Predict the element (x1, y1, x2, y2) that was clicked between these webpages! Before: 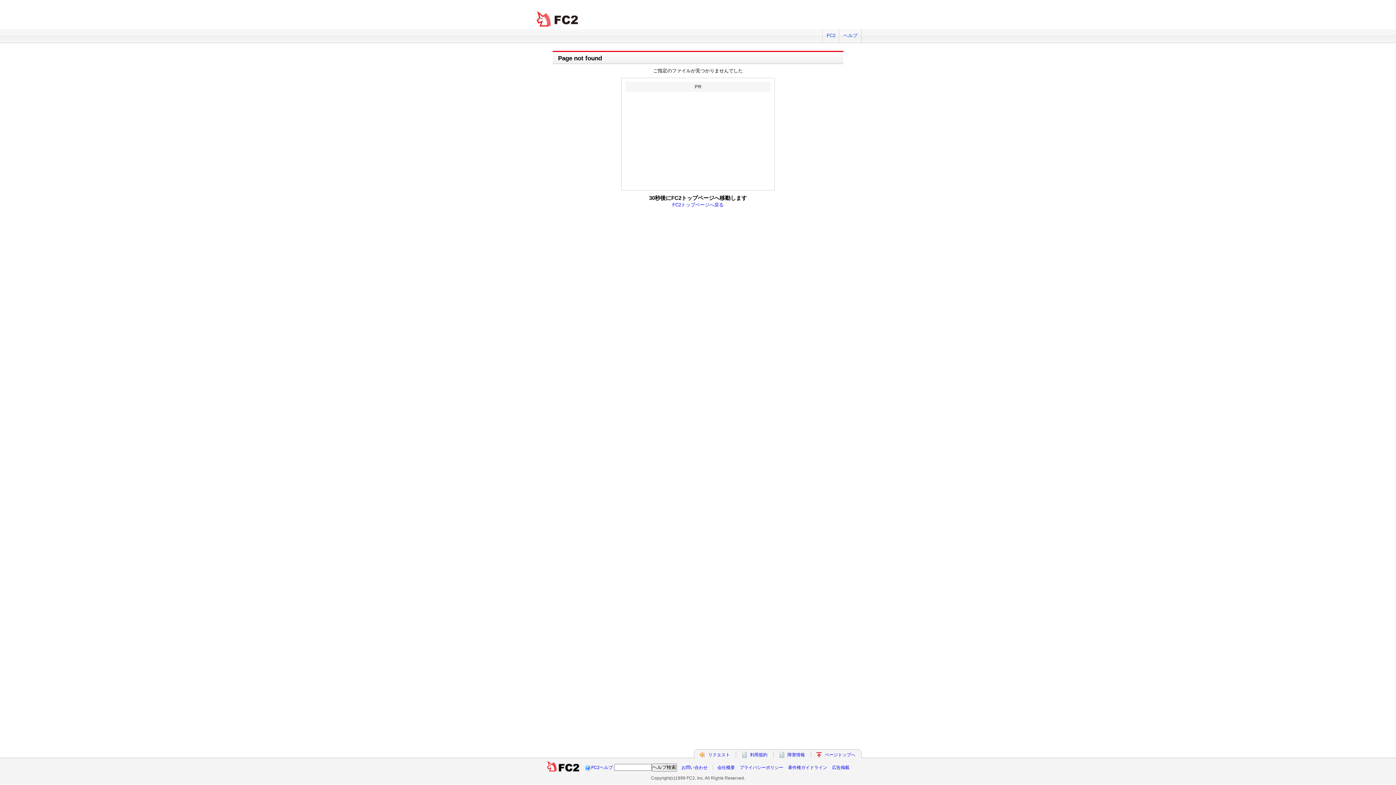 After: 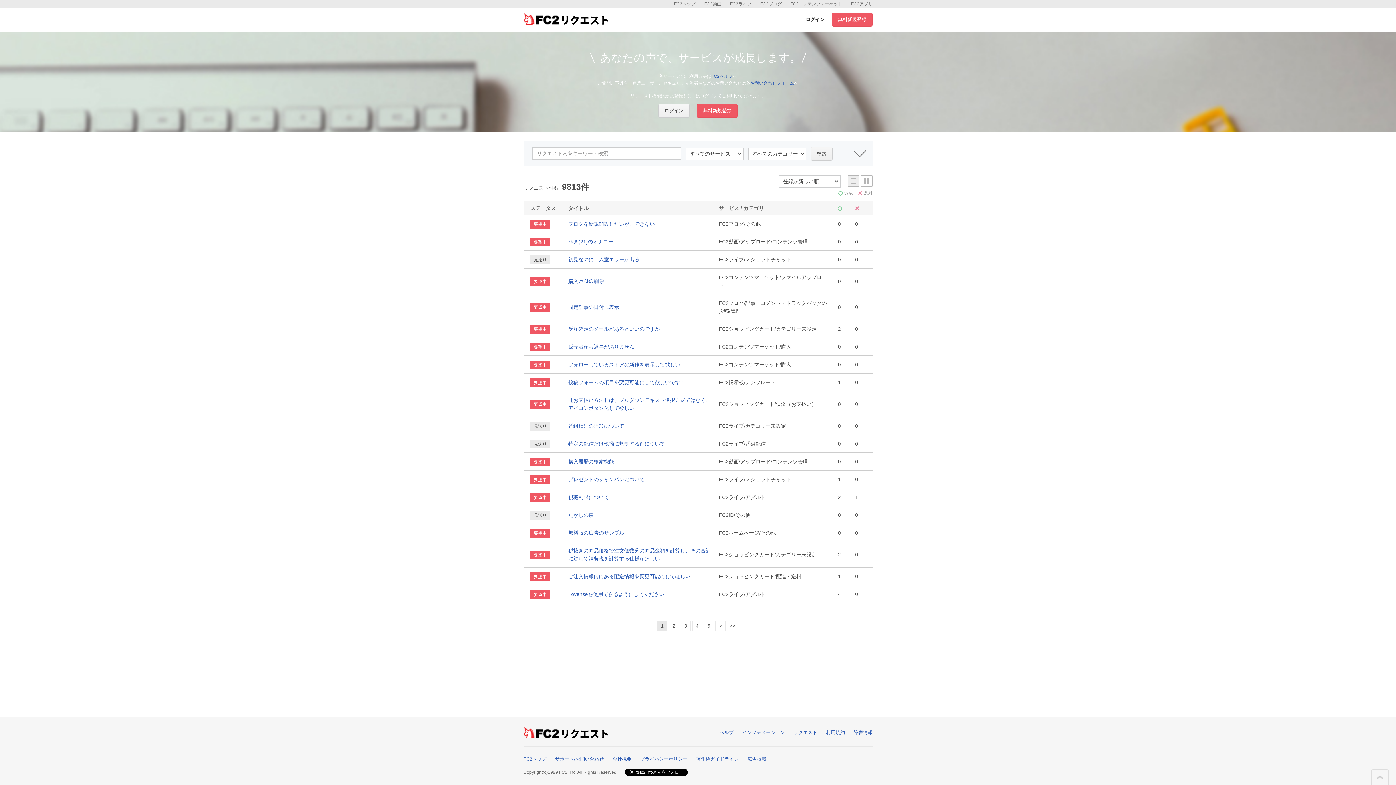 Action: label: リクエスト bbox: (708, 752, 730, 757)